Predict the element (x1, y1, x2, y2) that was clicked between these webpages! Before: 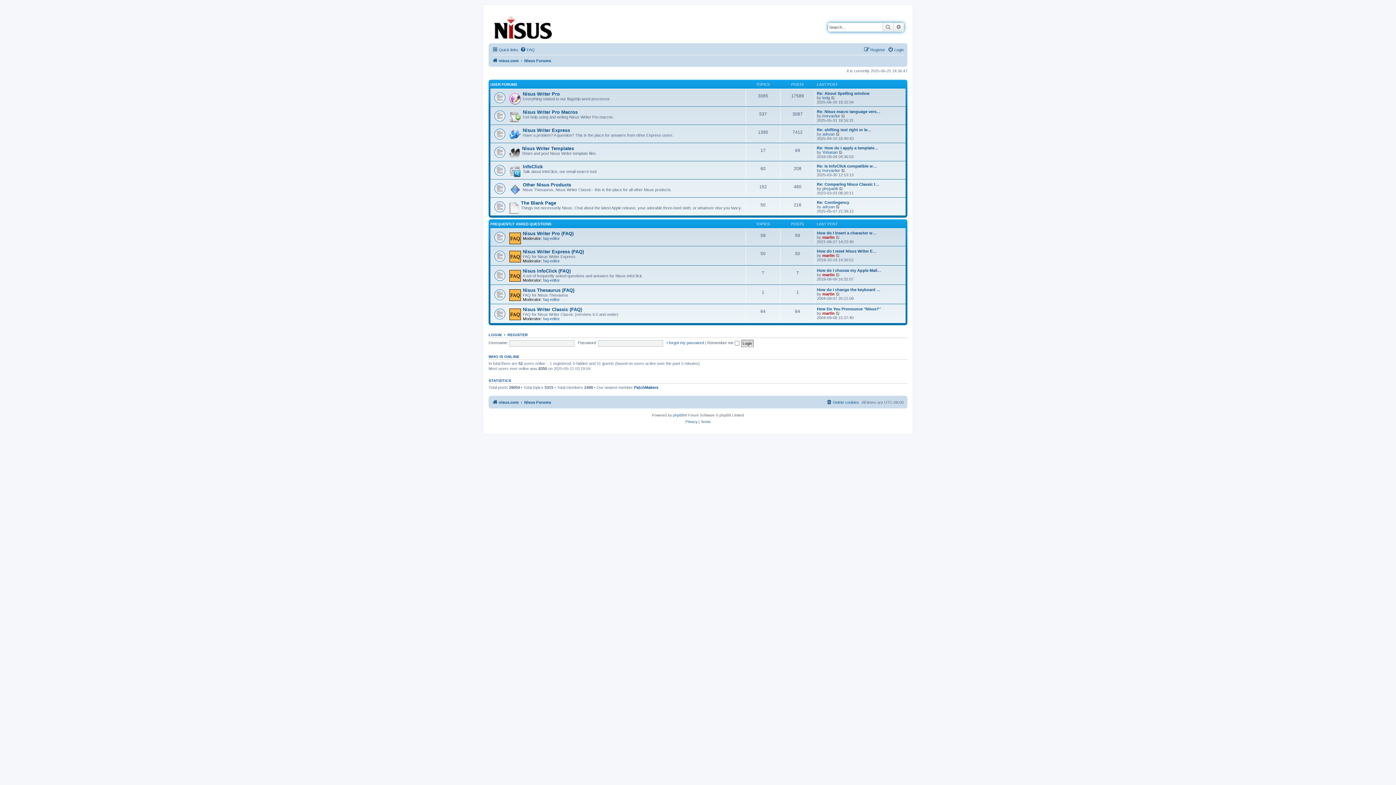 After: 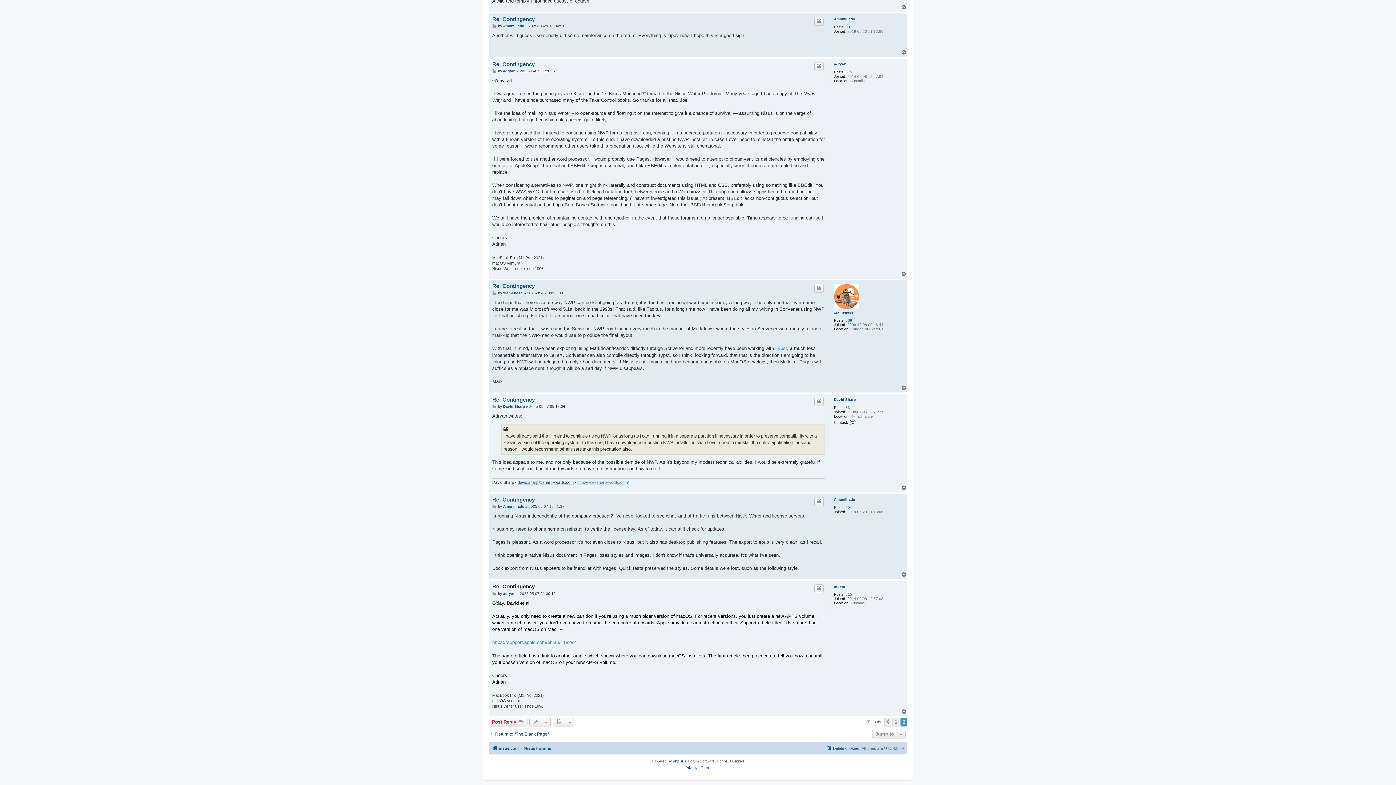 Action: bbox: (817, 200, 849, 204) label: Re: Contingency